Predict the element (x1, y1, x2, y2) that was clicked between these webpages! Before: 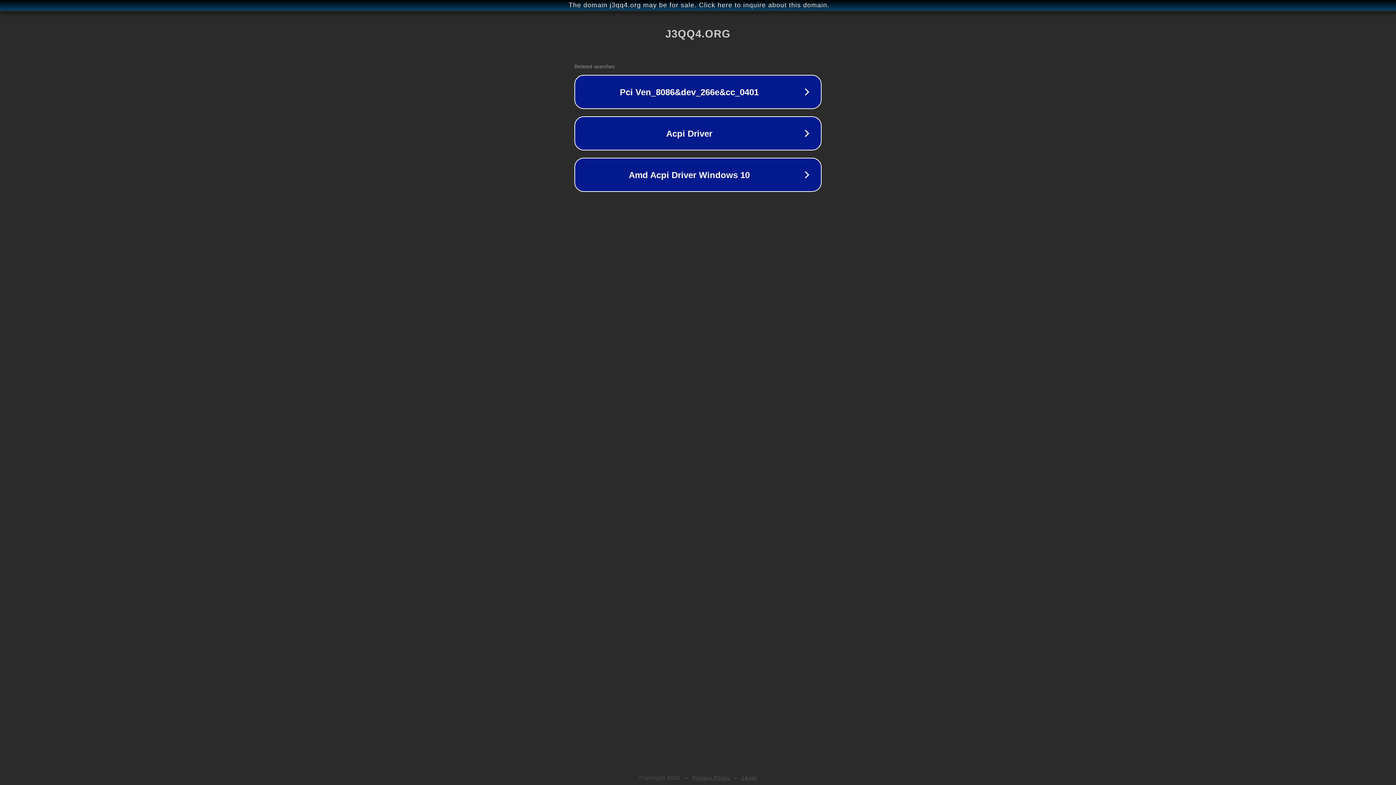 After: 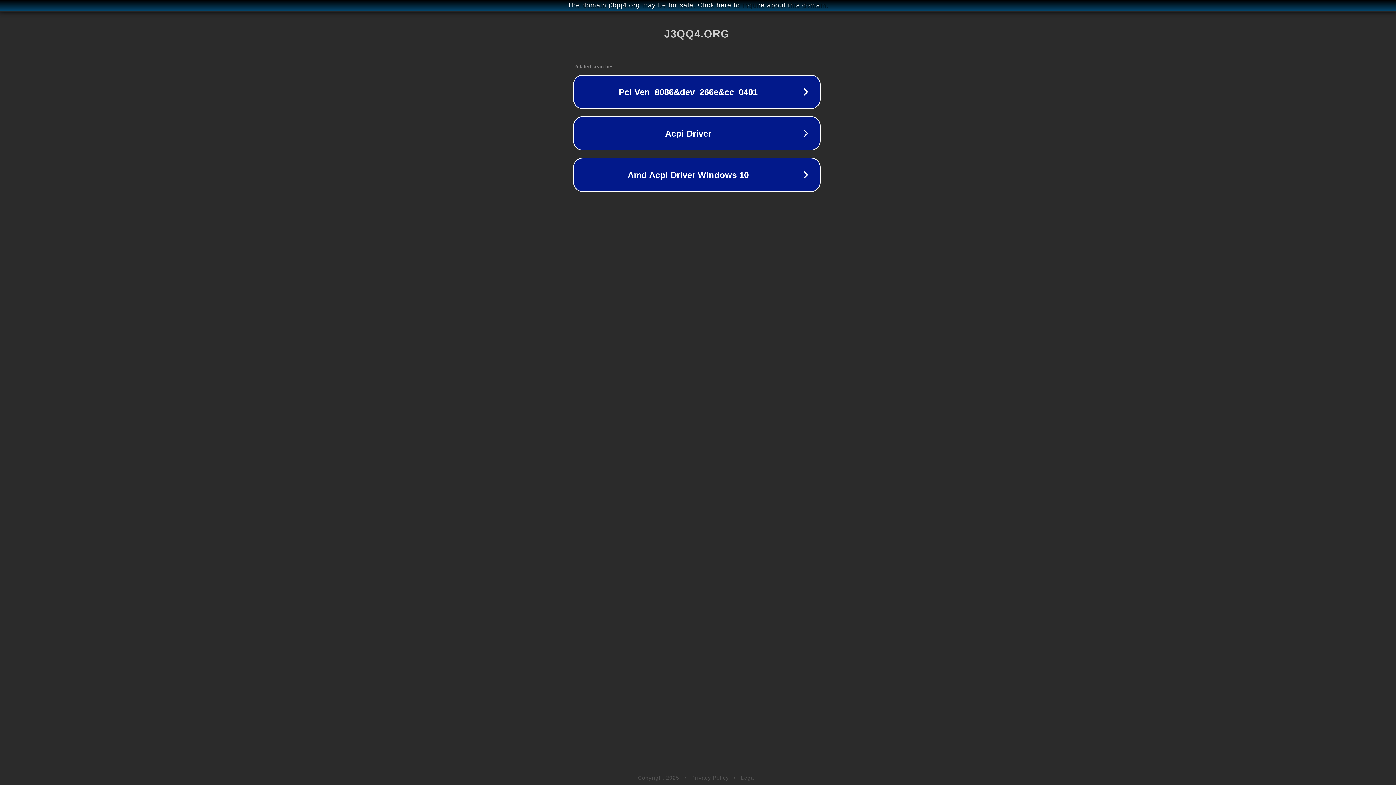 Action: bbox: (1, 1, 1397, 9) label: The domain j3qq4.org may be for sale. Click here to inquire about this domain.